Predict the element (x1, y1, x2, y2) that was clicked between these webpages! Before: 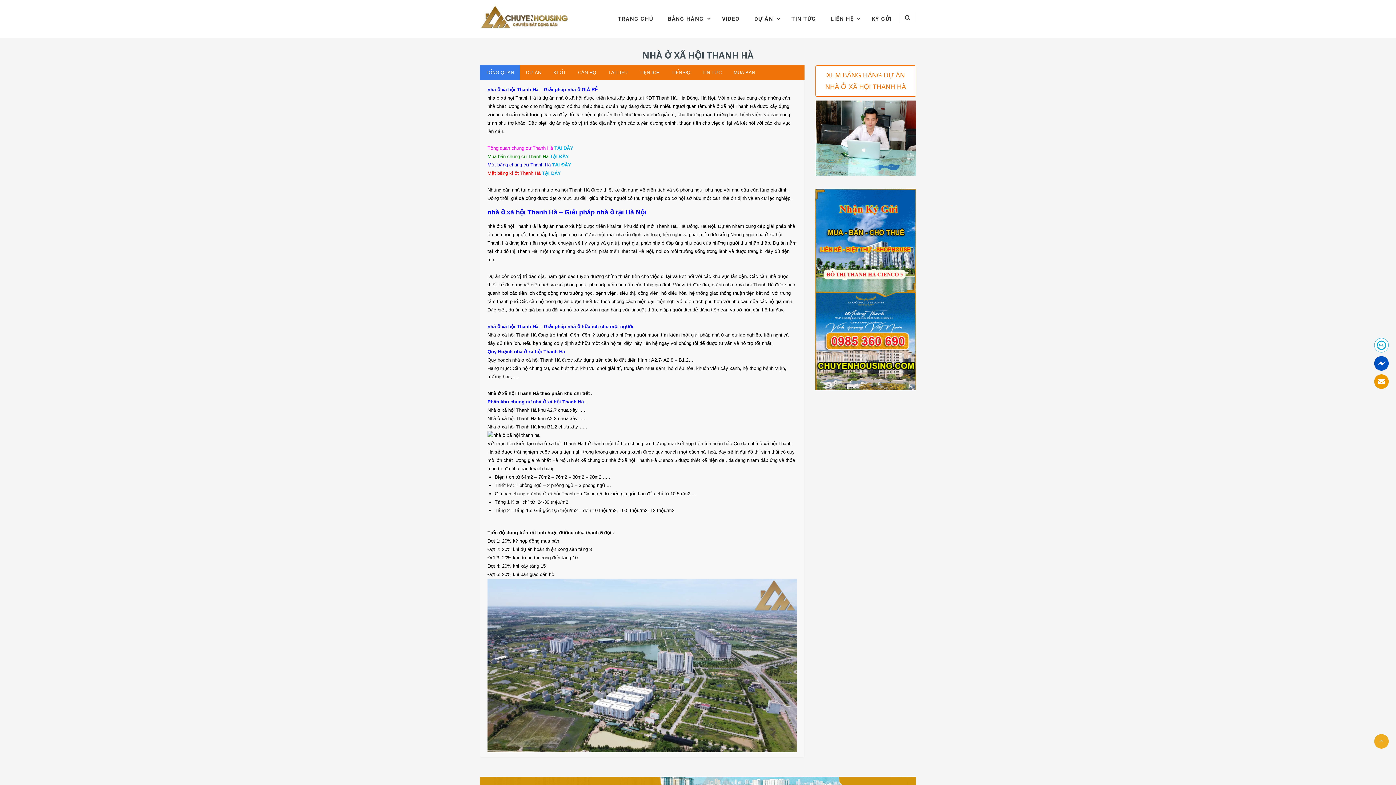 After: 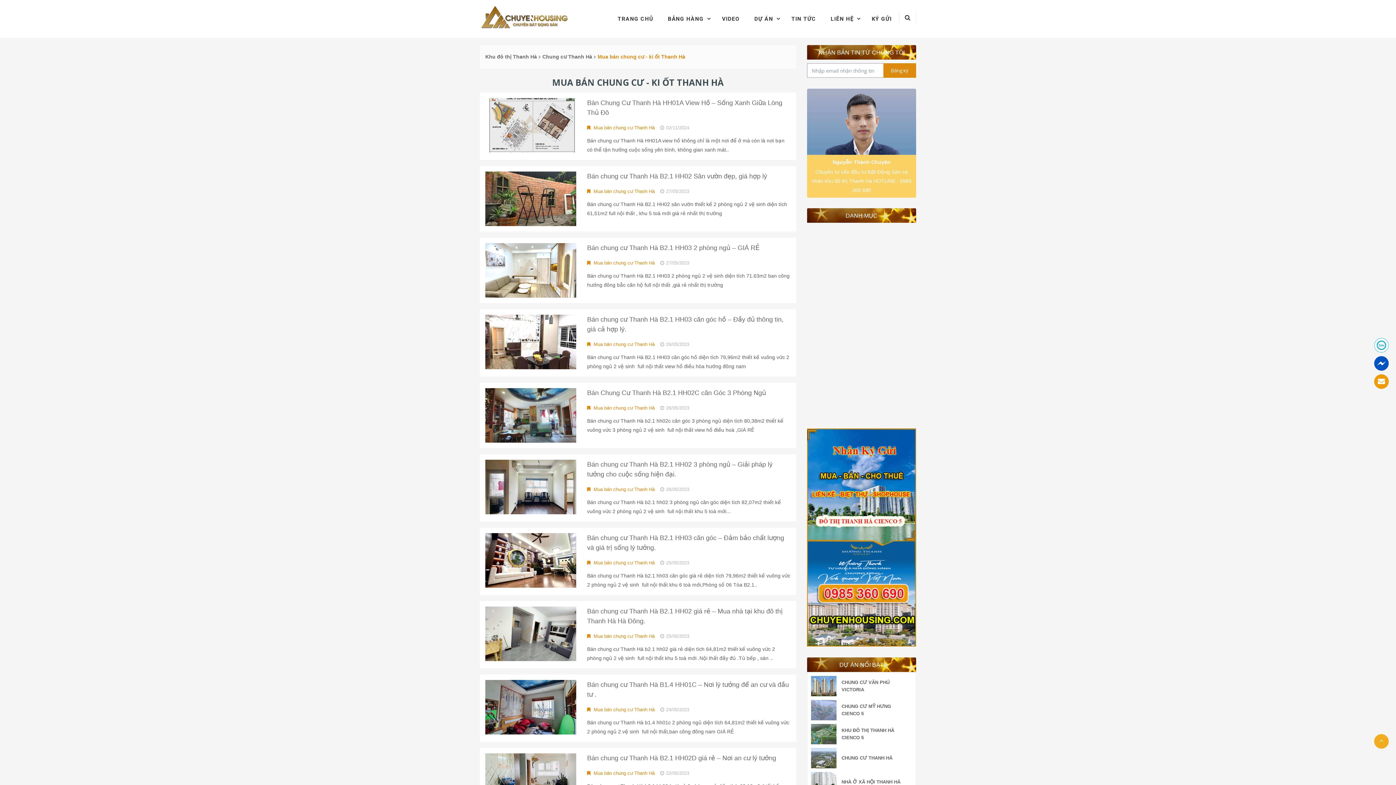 Action: label: TẠI ĐÂY bbox: (550, 153, 569, 159)